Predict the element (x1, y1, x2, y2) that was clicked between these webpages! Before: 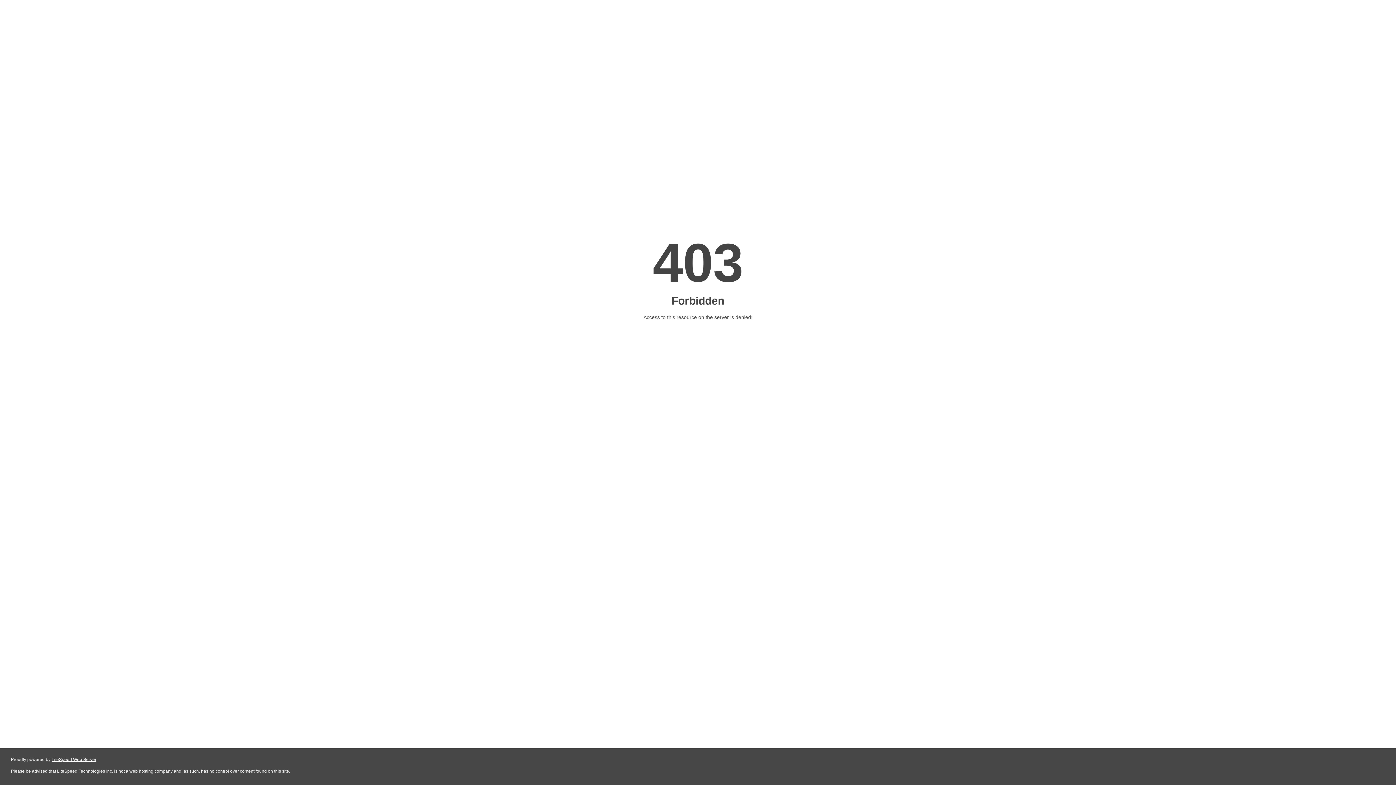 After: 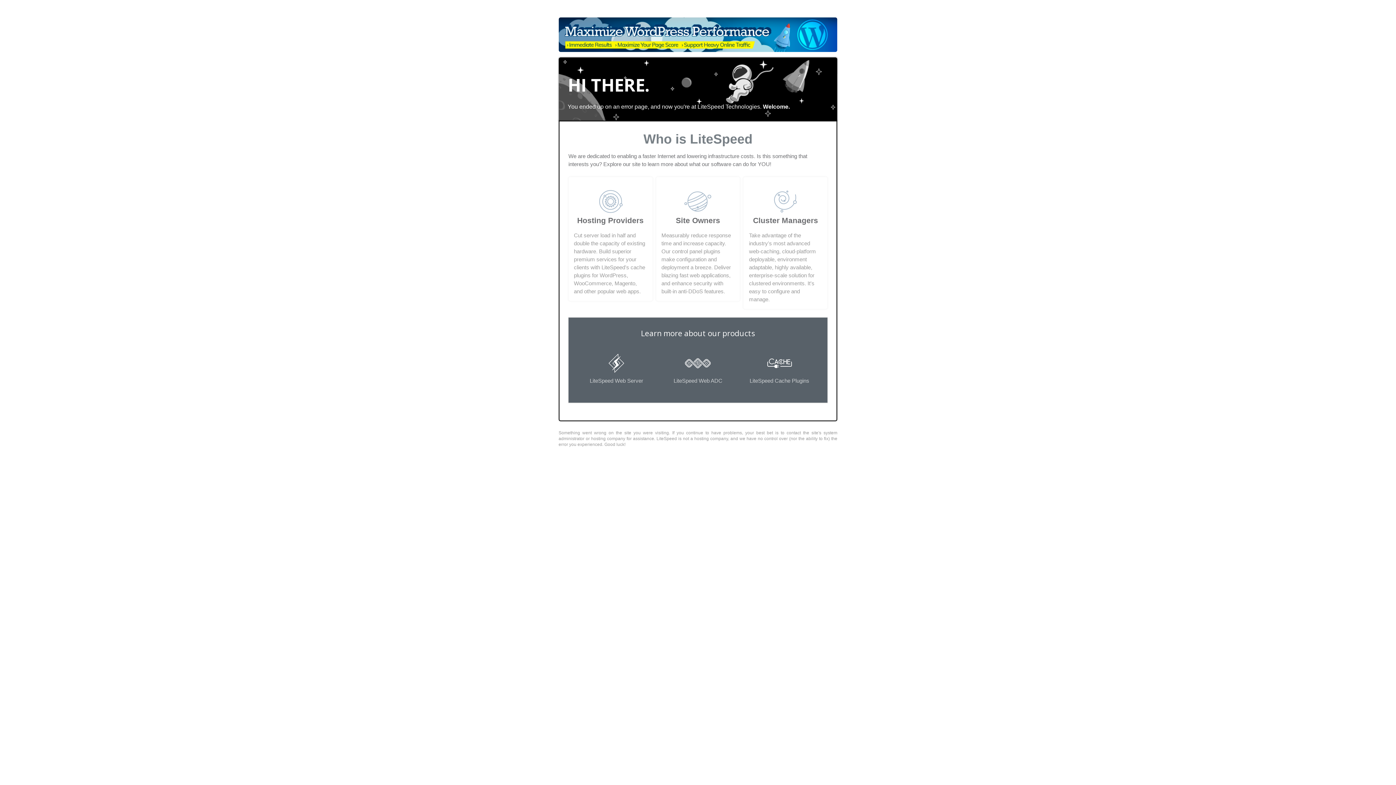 Action: label: LiteSpeed Web Server bbox: (51, 757, 96, 762)